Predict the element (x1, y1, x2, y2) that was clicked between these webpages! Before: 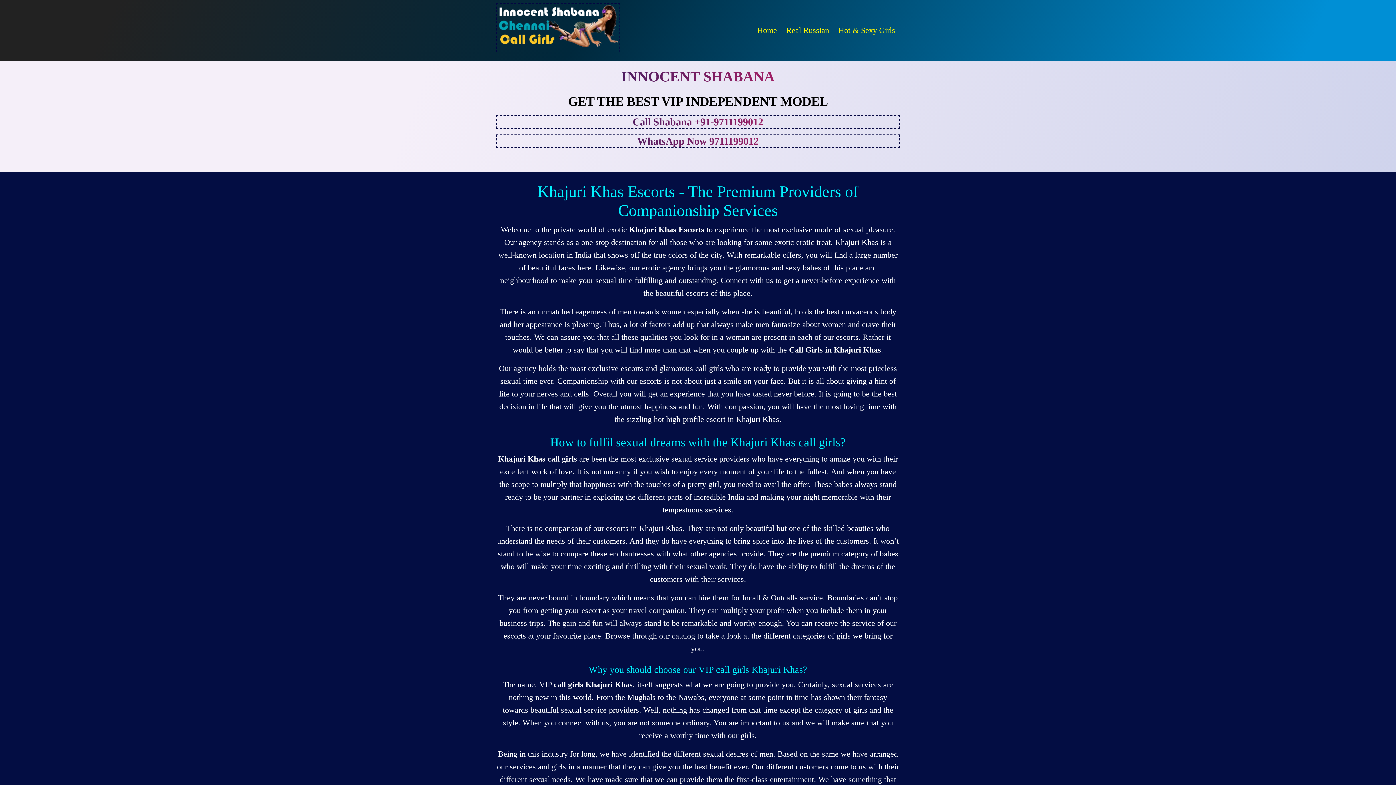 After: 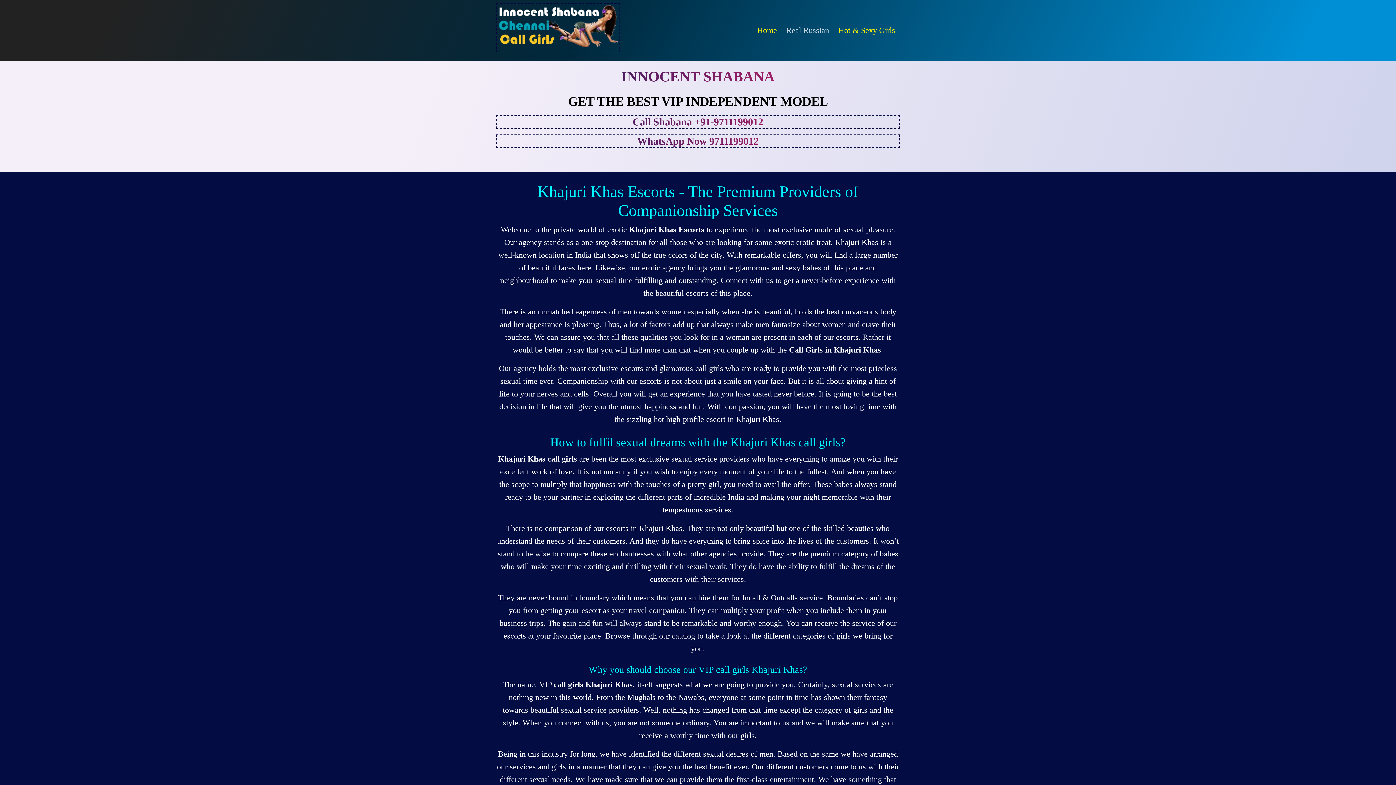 Action: bbox: (783, 21, 832, 39) label: Real Russian